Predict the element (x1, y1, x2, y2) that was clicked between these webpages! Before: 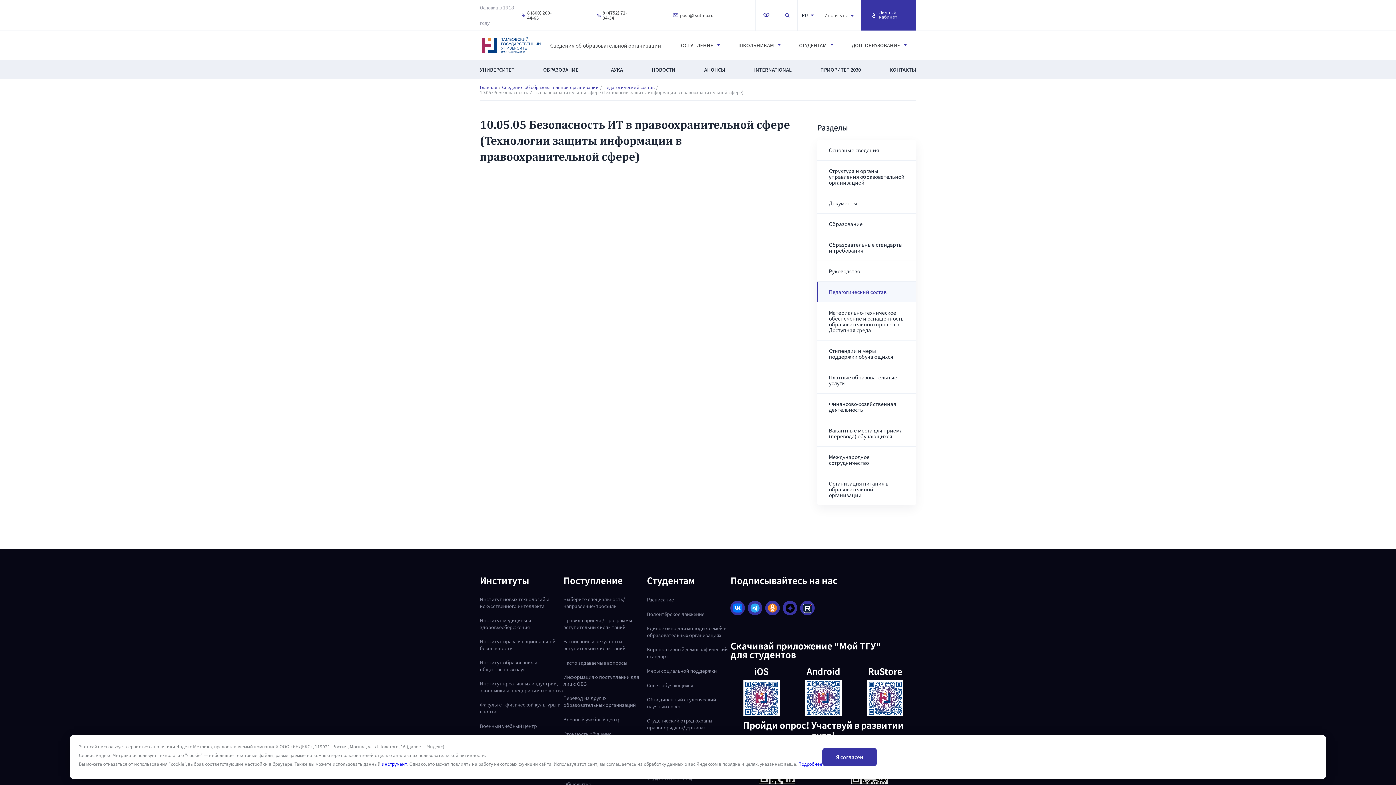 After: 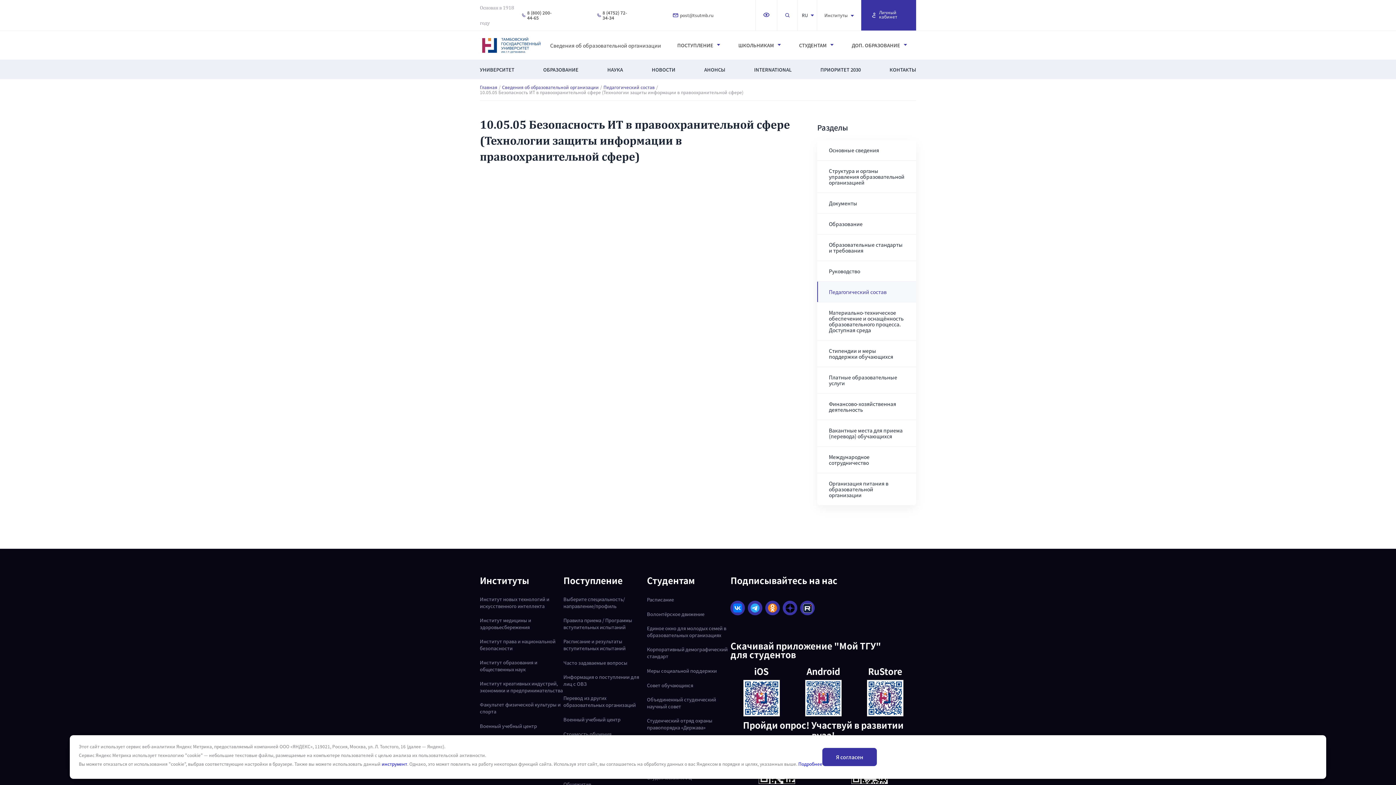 Action: bbox: (792, 666, 854, 716) label: Android